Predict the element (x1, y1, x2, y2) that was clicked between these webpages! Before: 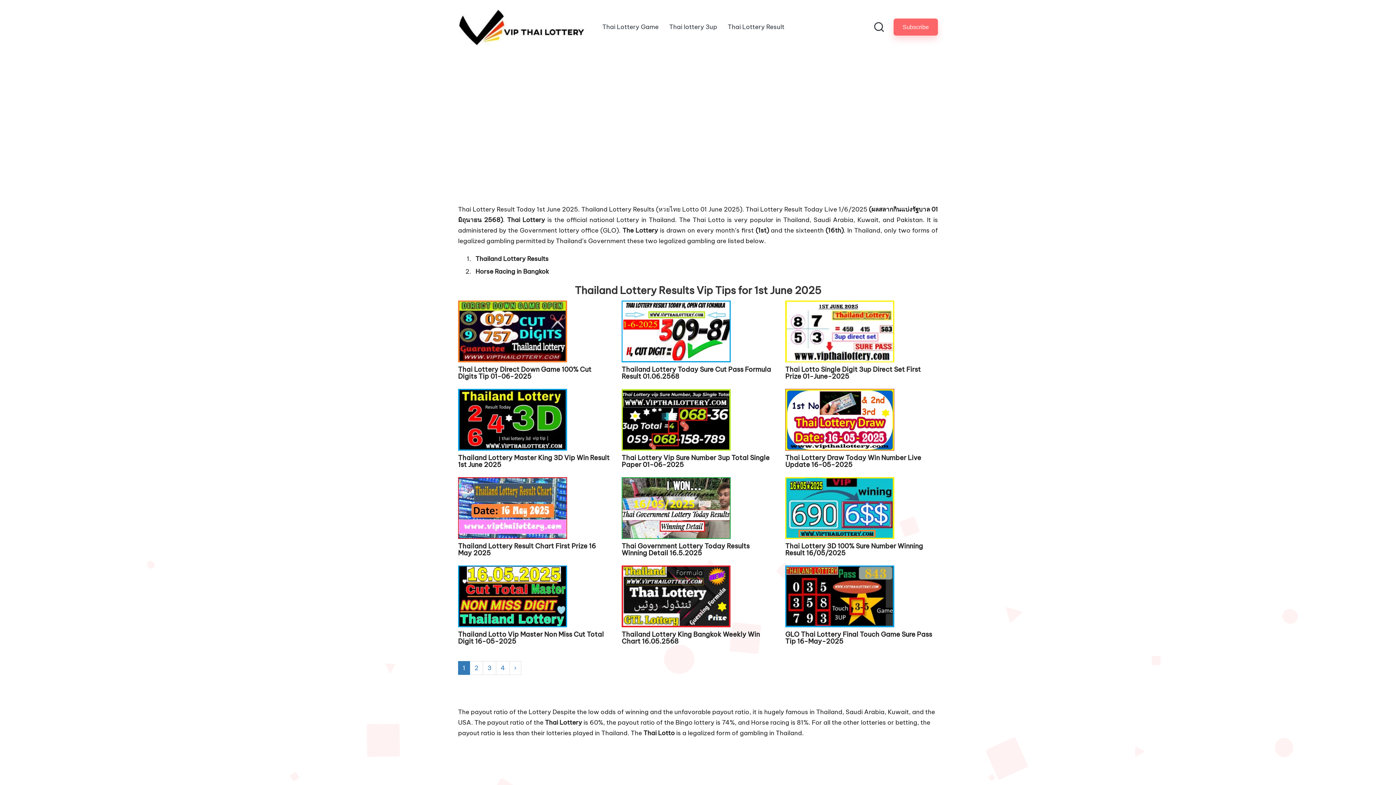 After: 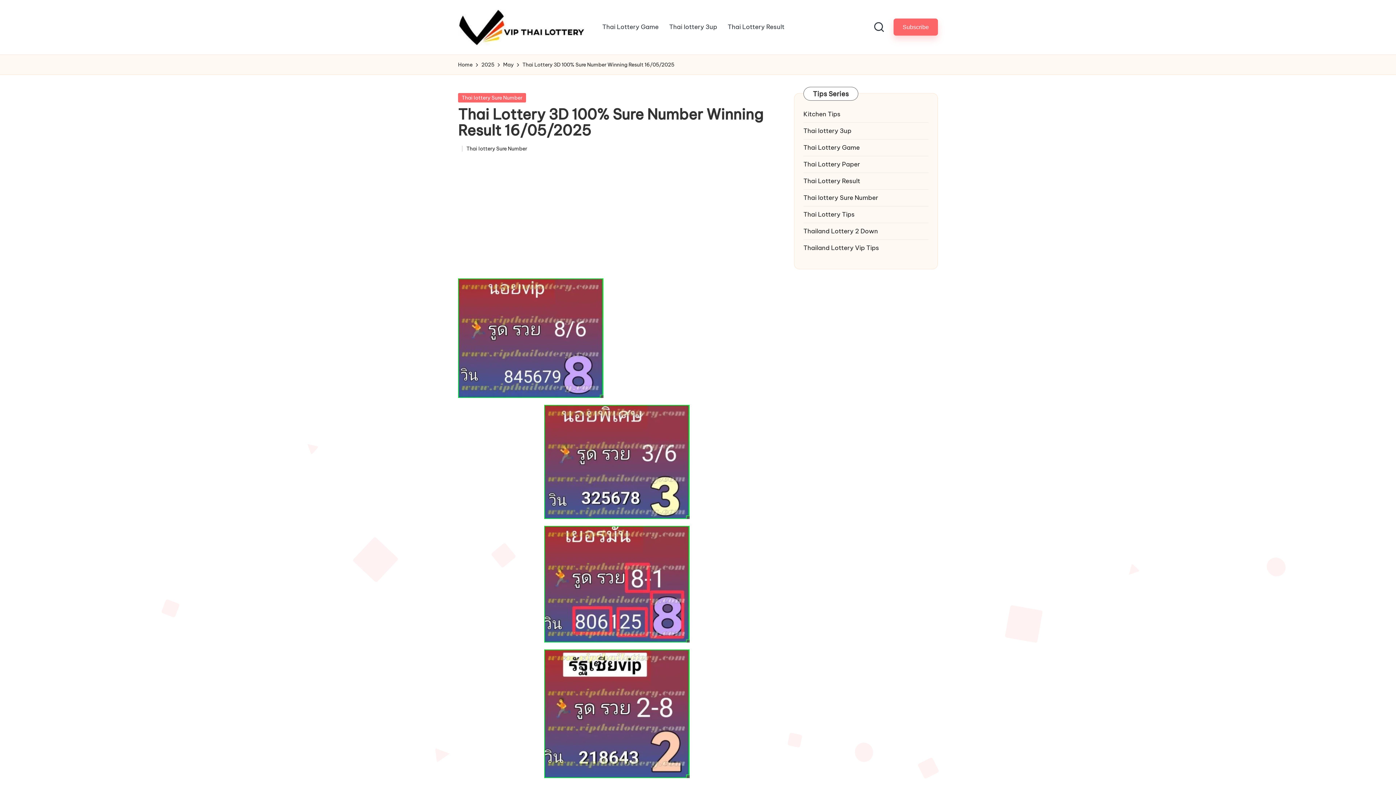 Action: bbox: (785, 505, 894, 513)